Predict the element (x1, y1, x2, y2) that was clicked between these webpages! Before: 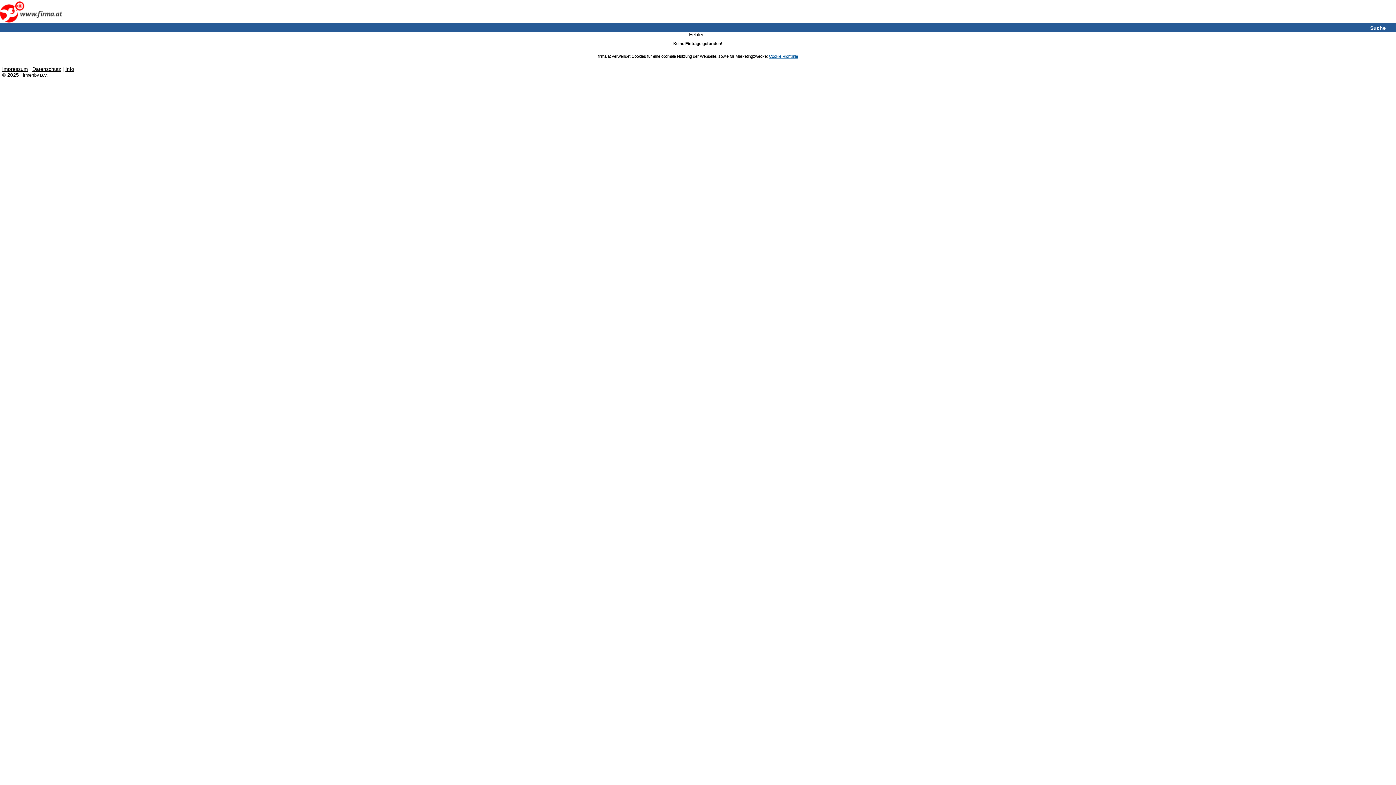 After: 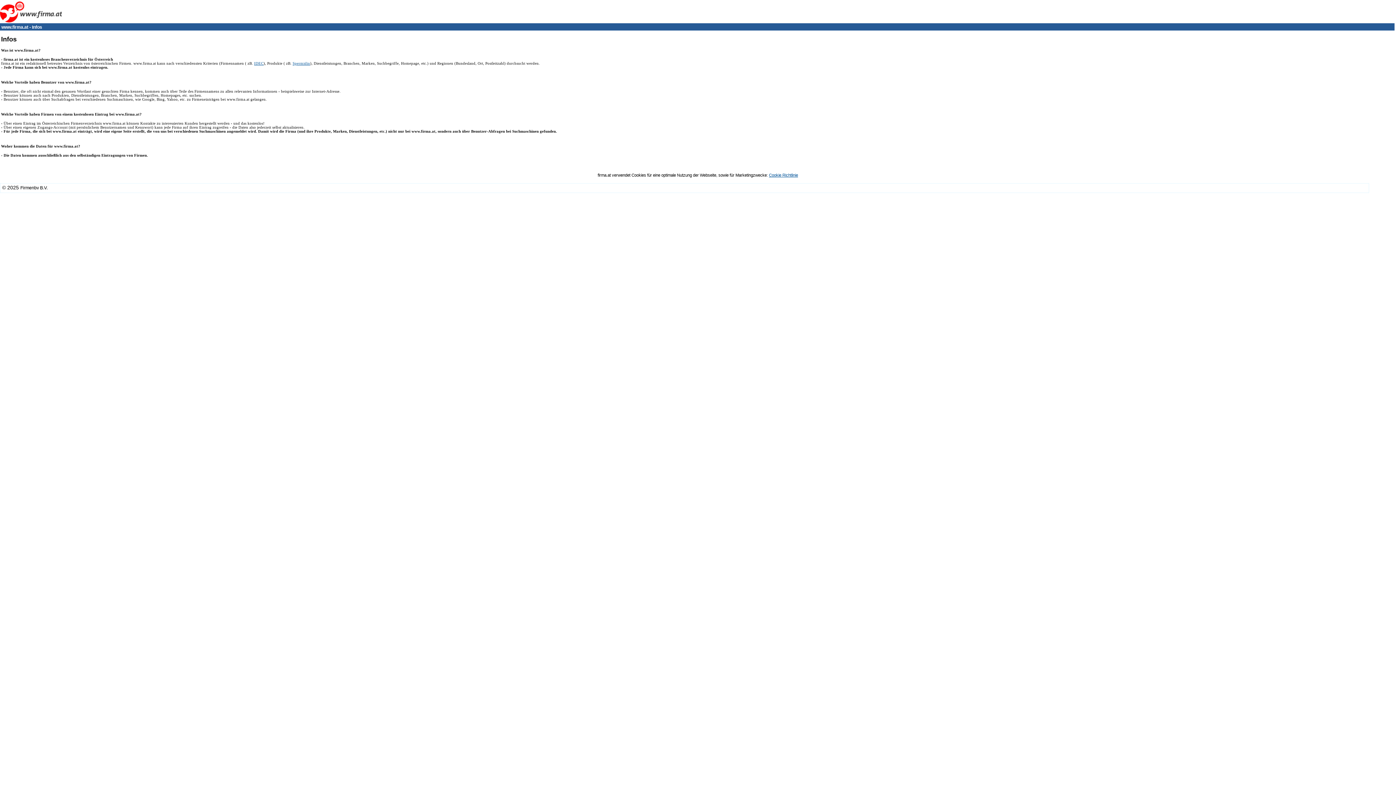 Action: bbox: (65, 66, 74, 71) label: Info